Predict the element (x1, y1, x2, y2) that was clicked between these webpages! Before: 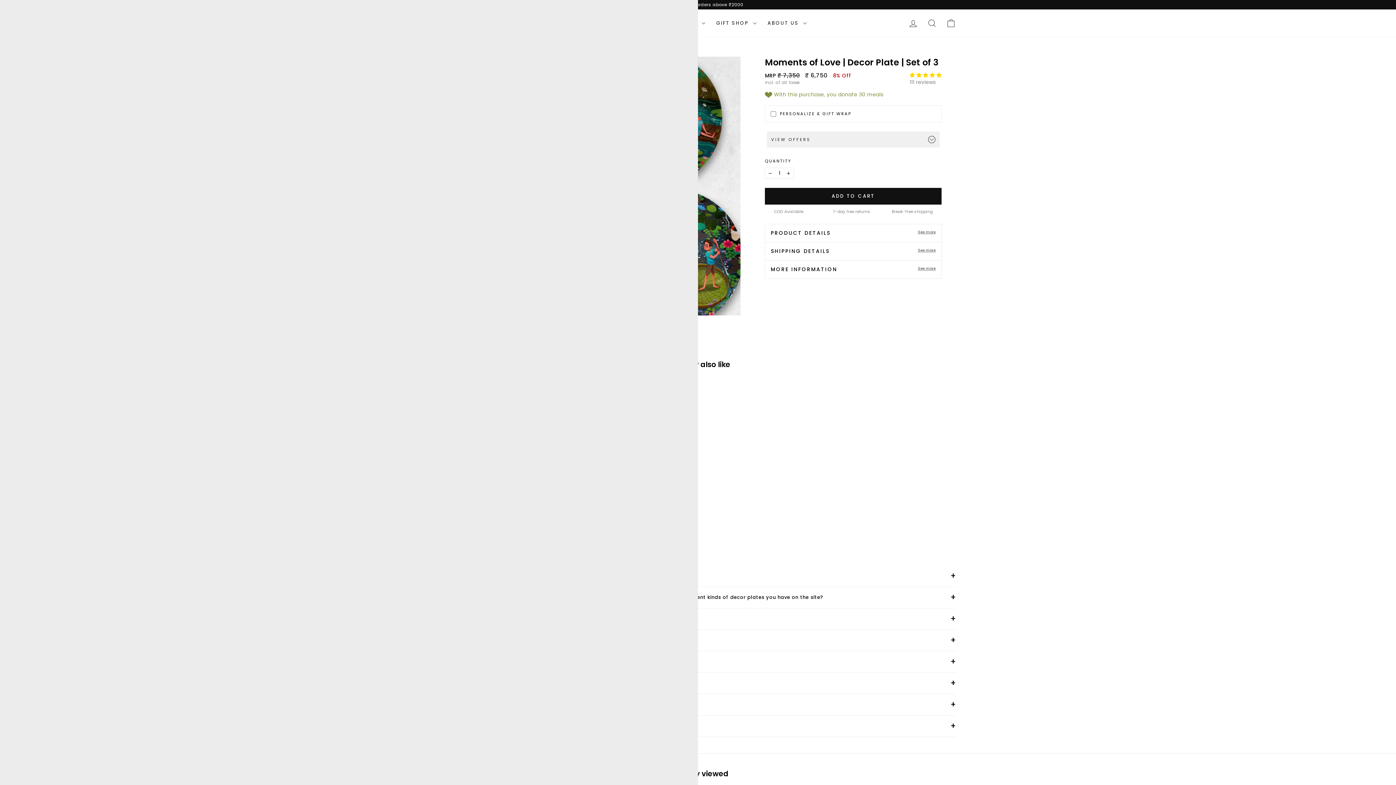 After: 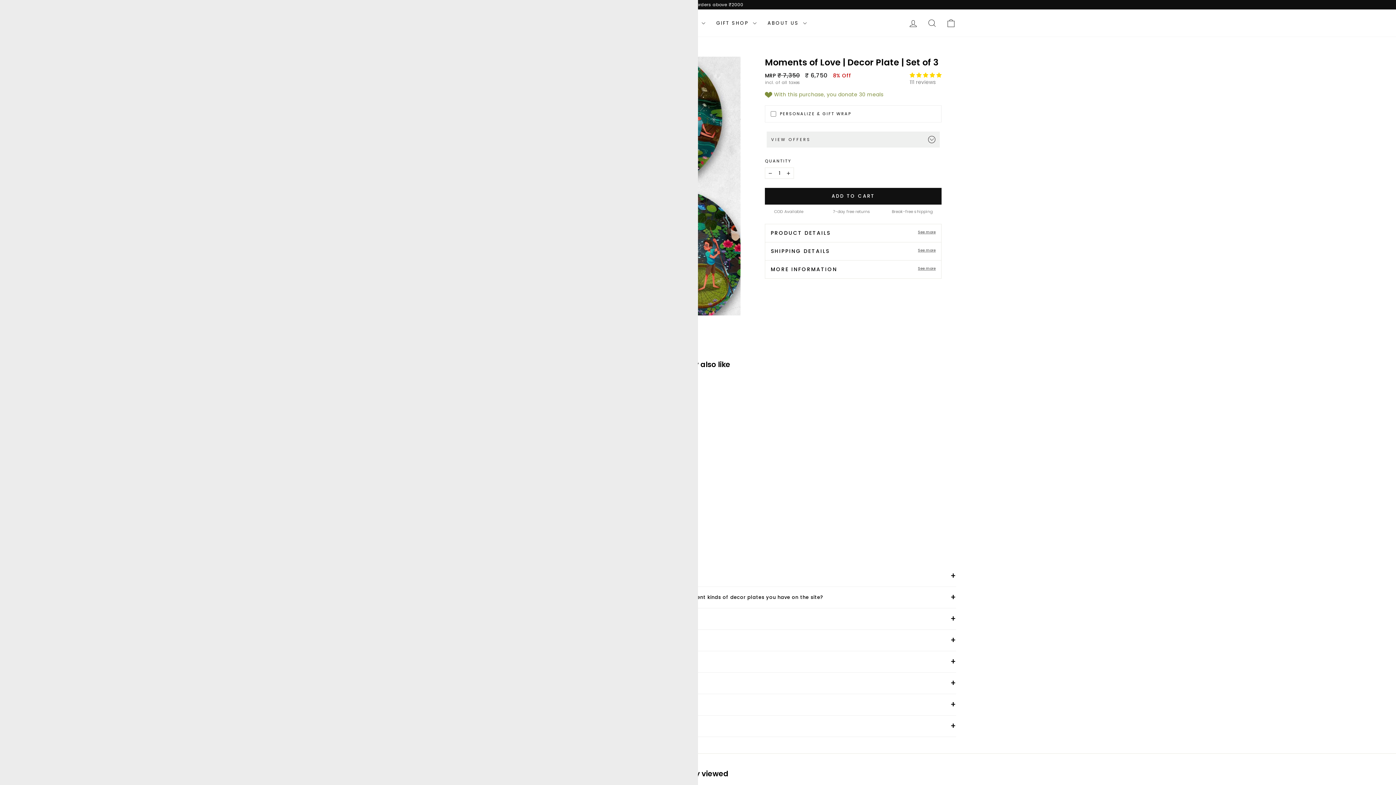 Action: label: SHIPPING DETAILS
See more bbox: (765, 242, 941, 260)